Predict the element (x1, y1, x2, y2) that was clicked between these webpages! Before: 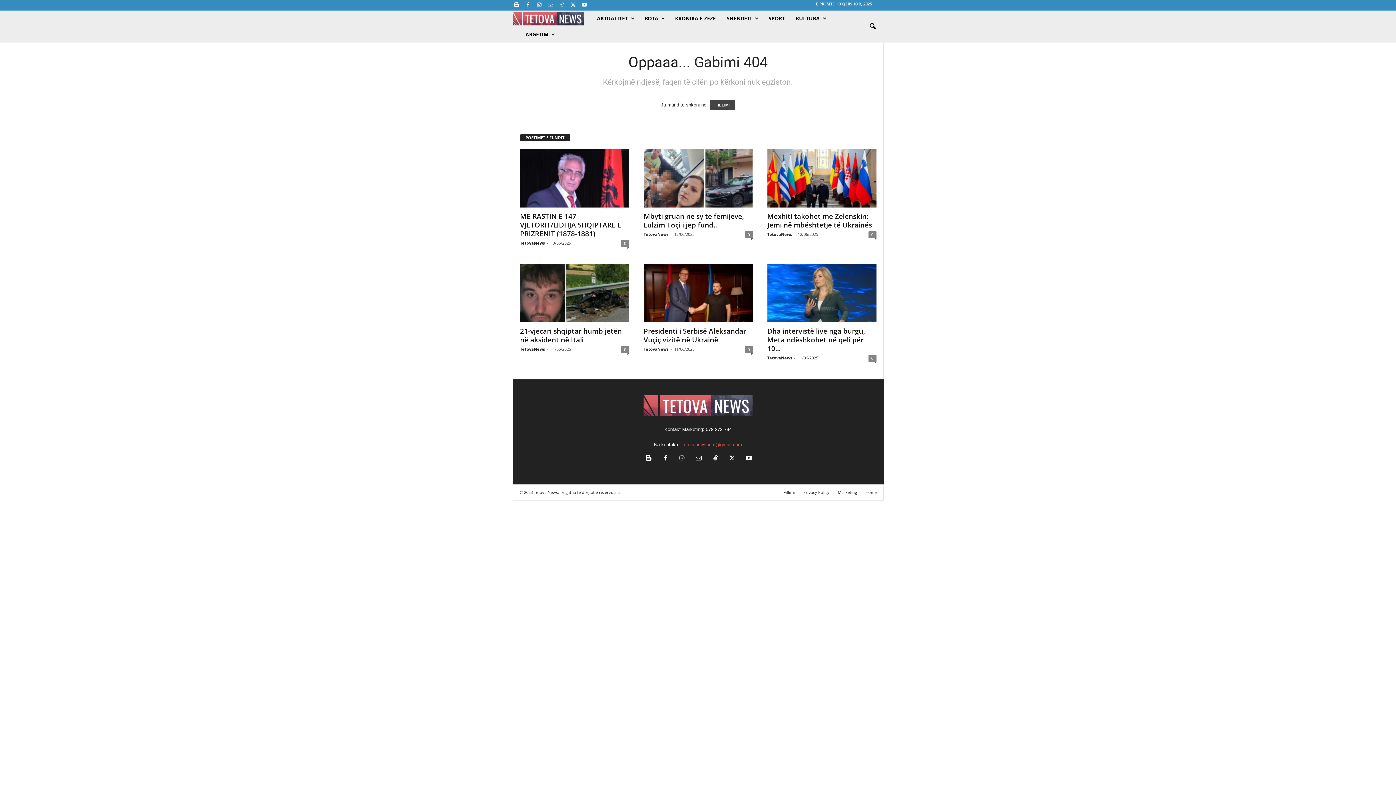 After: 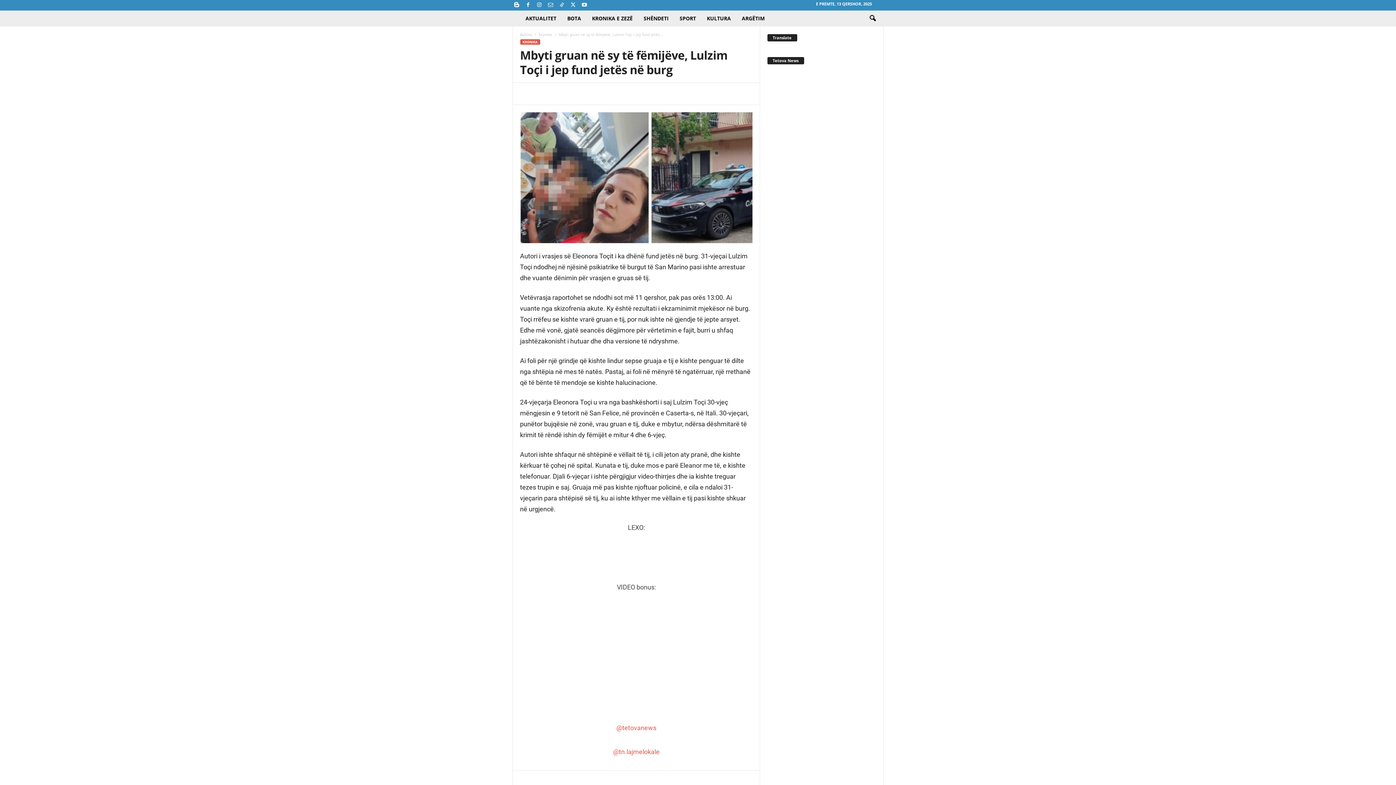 Action: label: 0 bbox: (744, 231, 752, 238)